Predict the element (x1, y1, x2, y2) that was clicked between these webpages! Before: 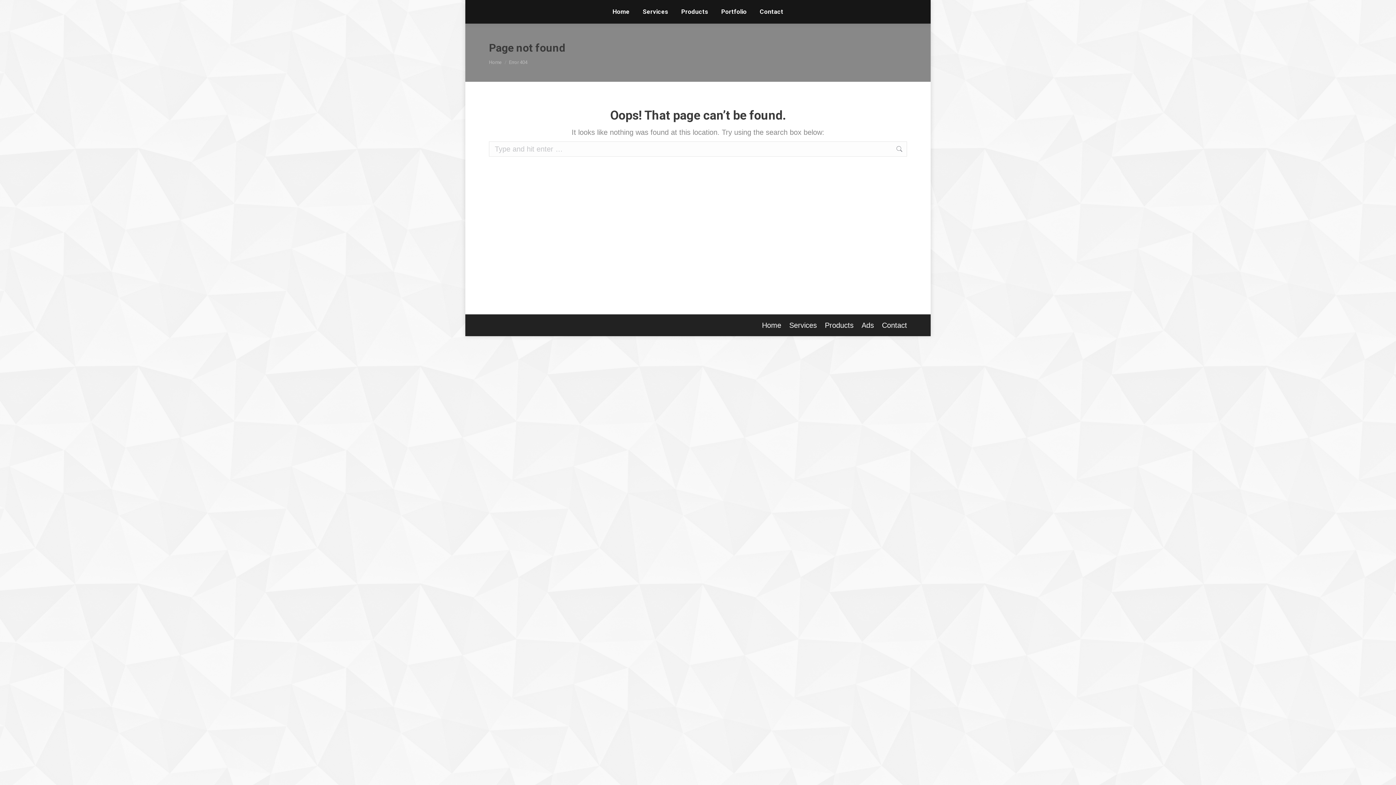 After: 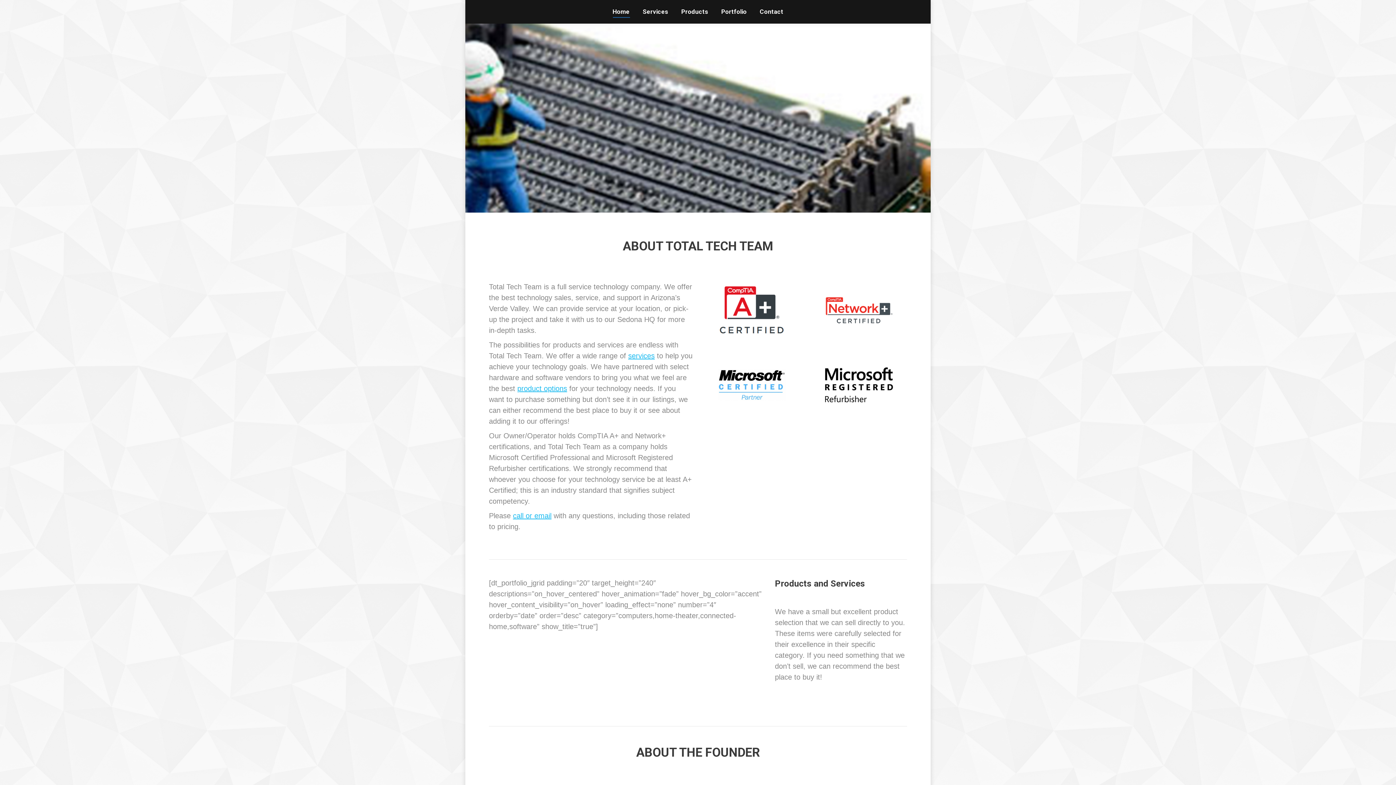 Action: bbox: (611, 6, 631, 17) label: Home